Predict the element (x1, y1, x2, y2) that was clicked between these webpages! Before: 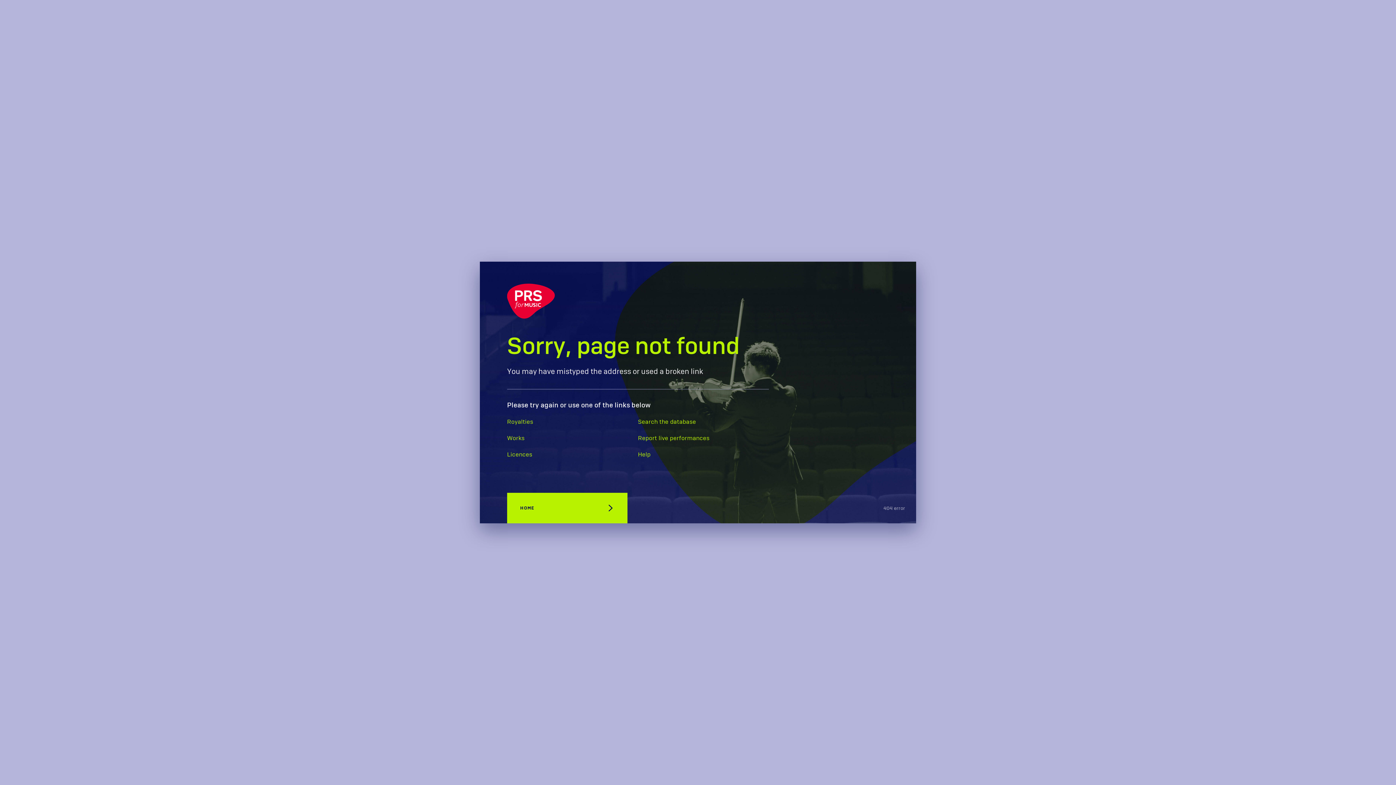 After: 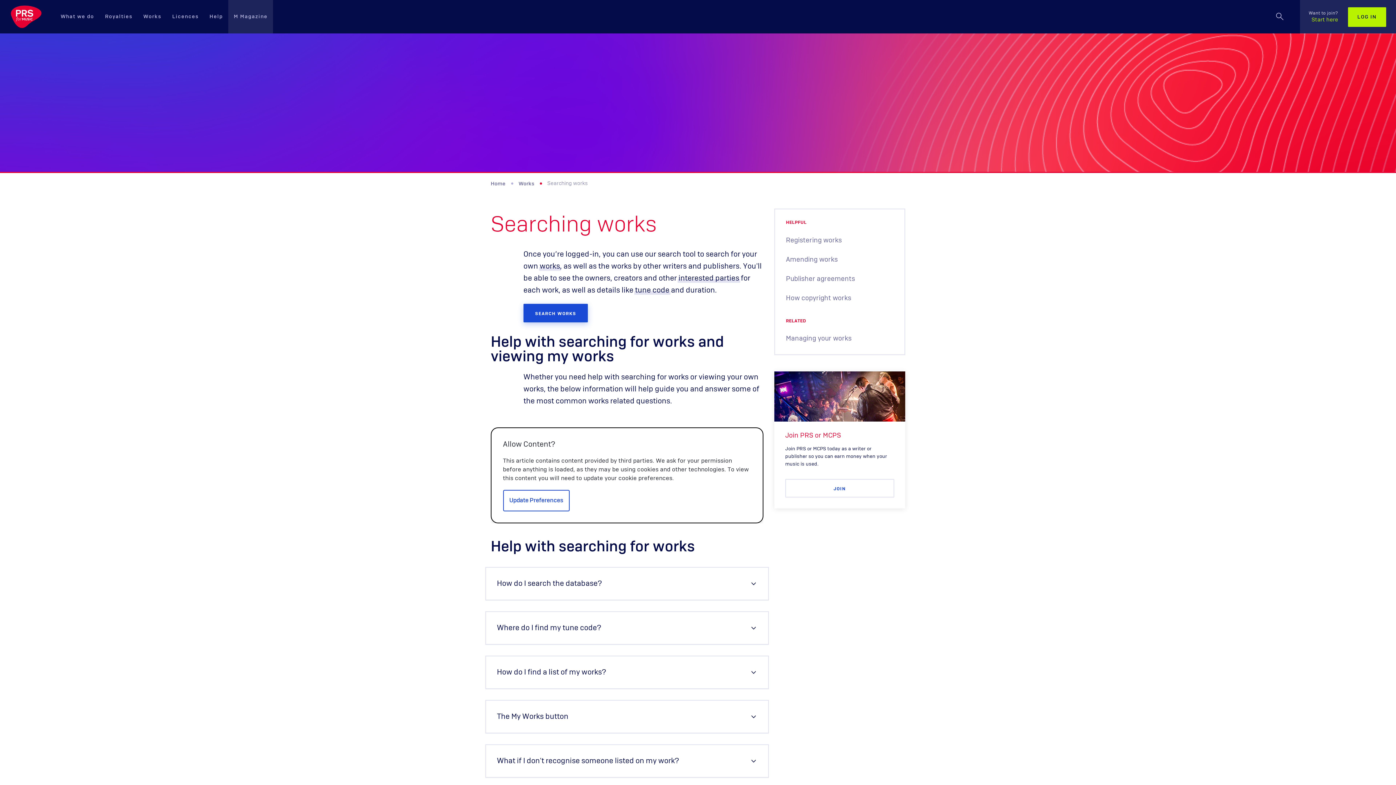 Action: bbox: (638, 419, 696, 425) label: Search the database